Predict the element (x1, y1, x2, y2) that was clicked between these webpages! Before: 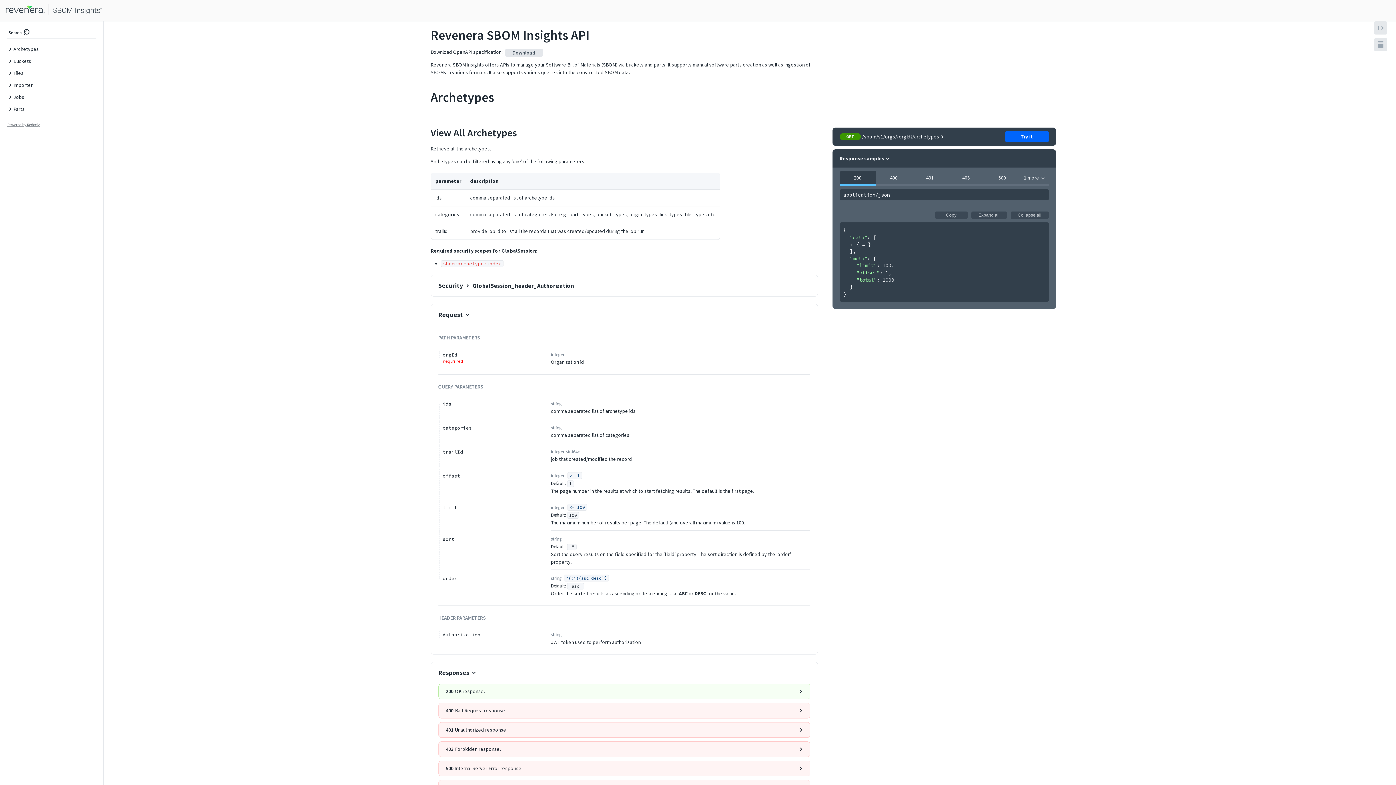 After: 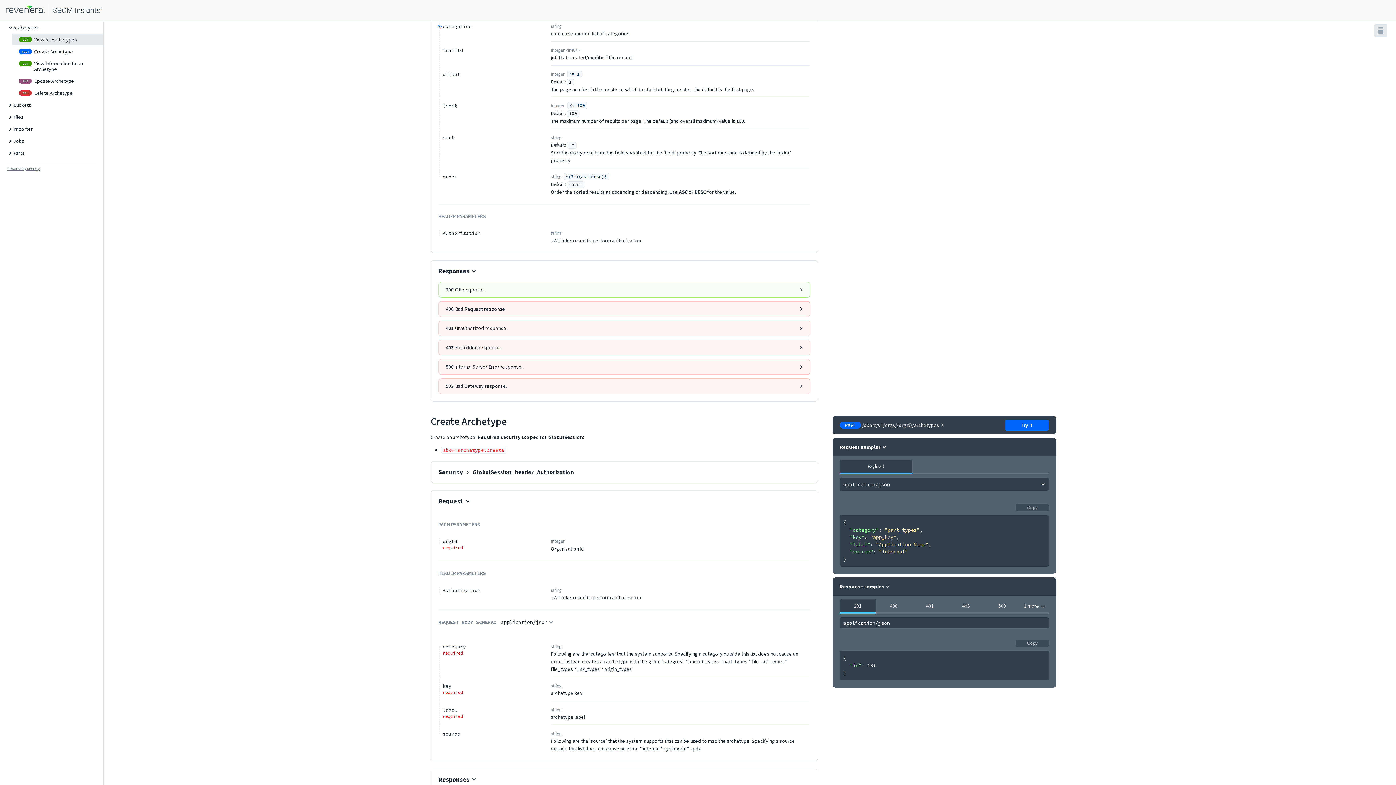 Action: bbox: (437, 423, 443, 432)